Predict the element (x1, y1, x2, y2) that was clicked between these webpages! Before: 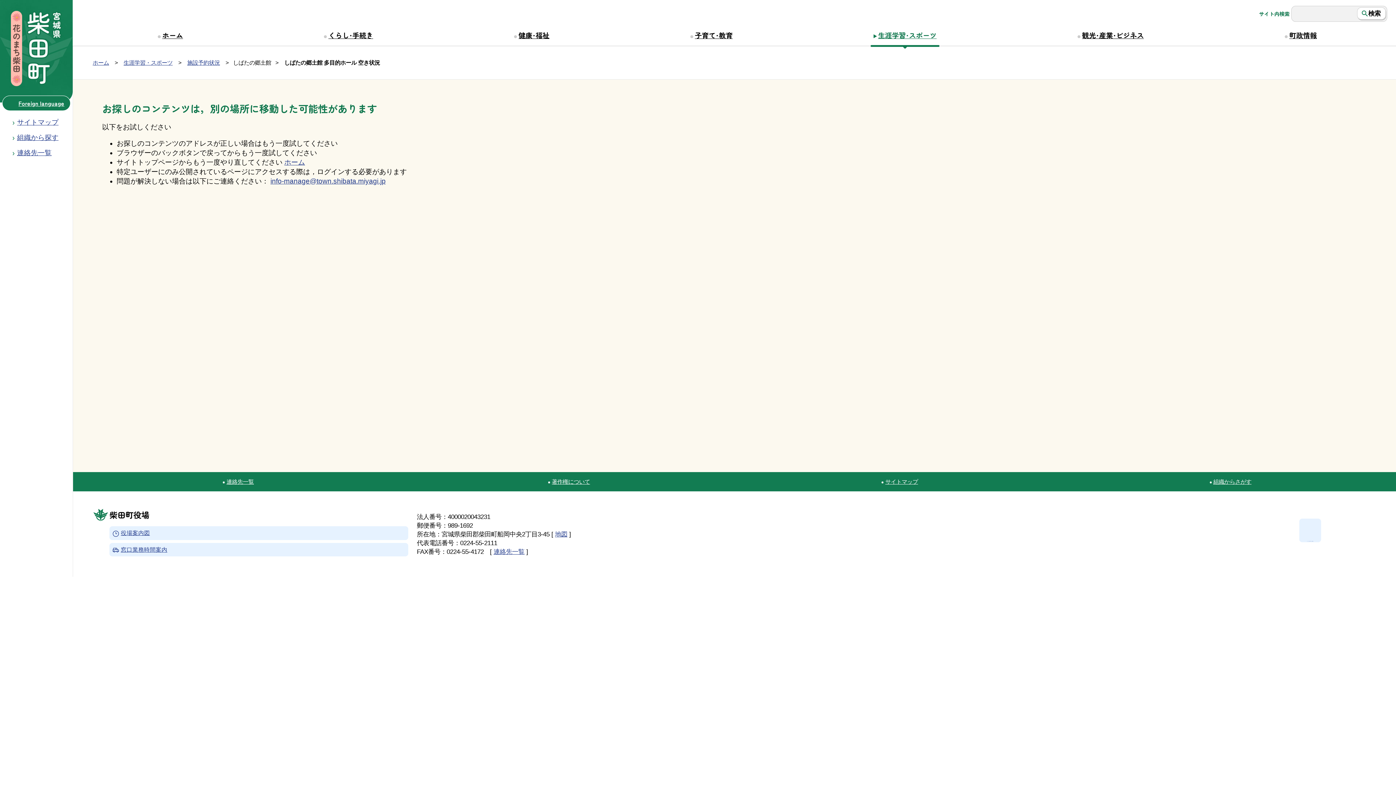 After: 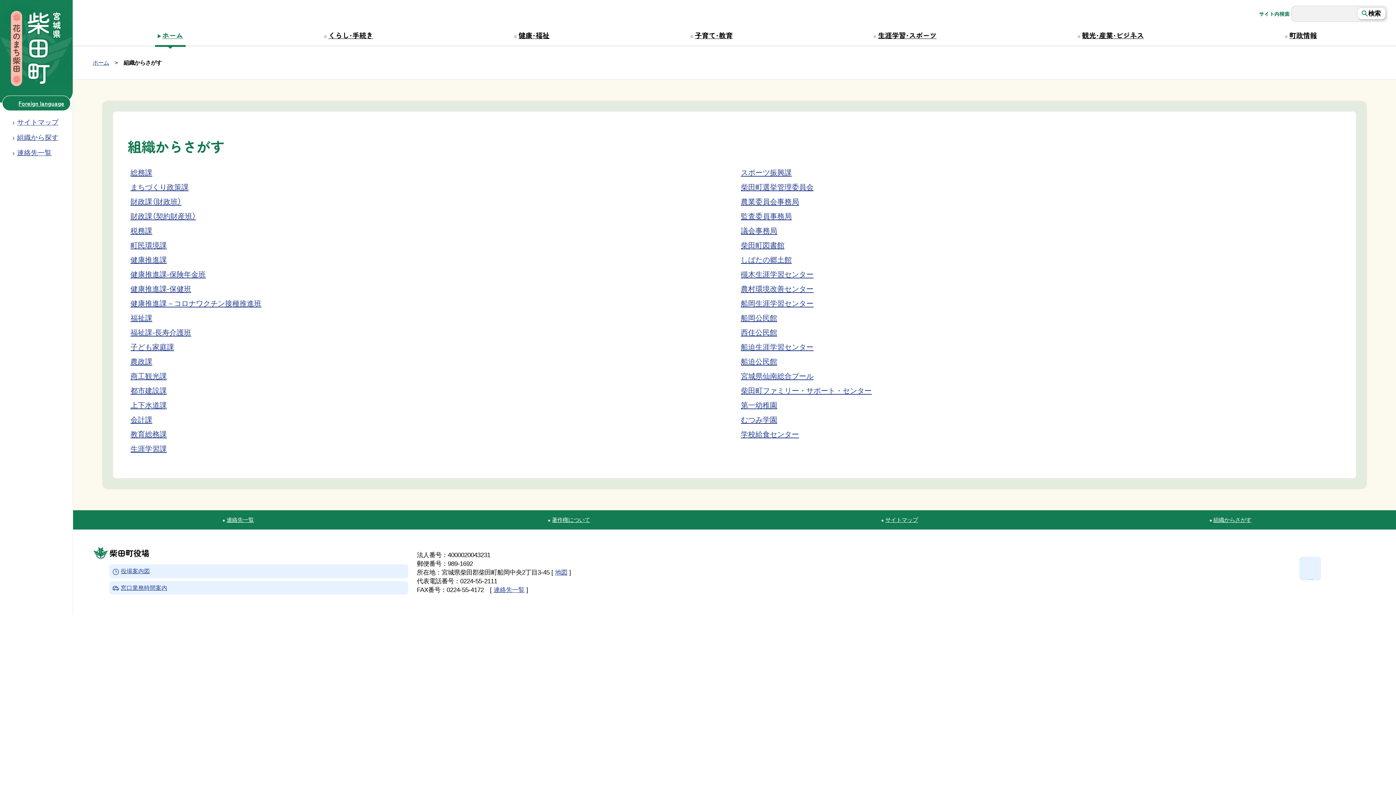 Action: bbox: (1065, 472, 1396, 491) label: 組織からさがす